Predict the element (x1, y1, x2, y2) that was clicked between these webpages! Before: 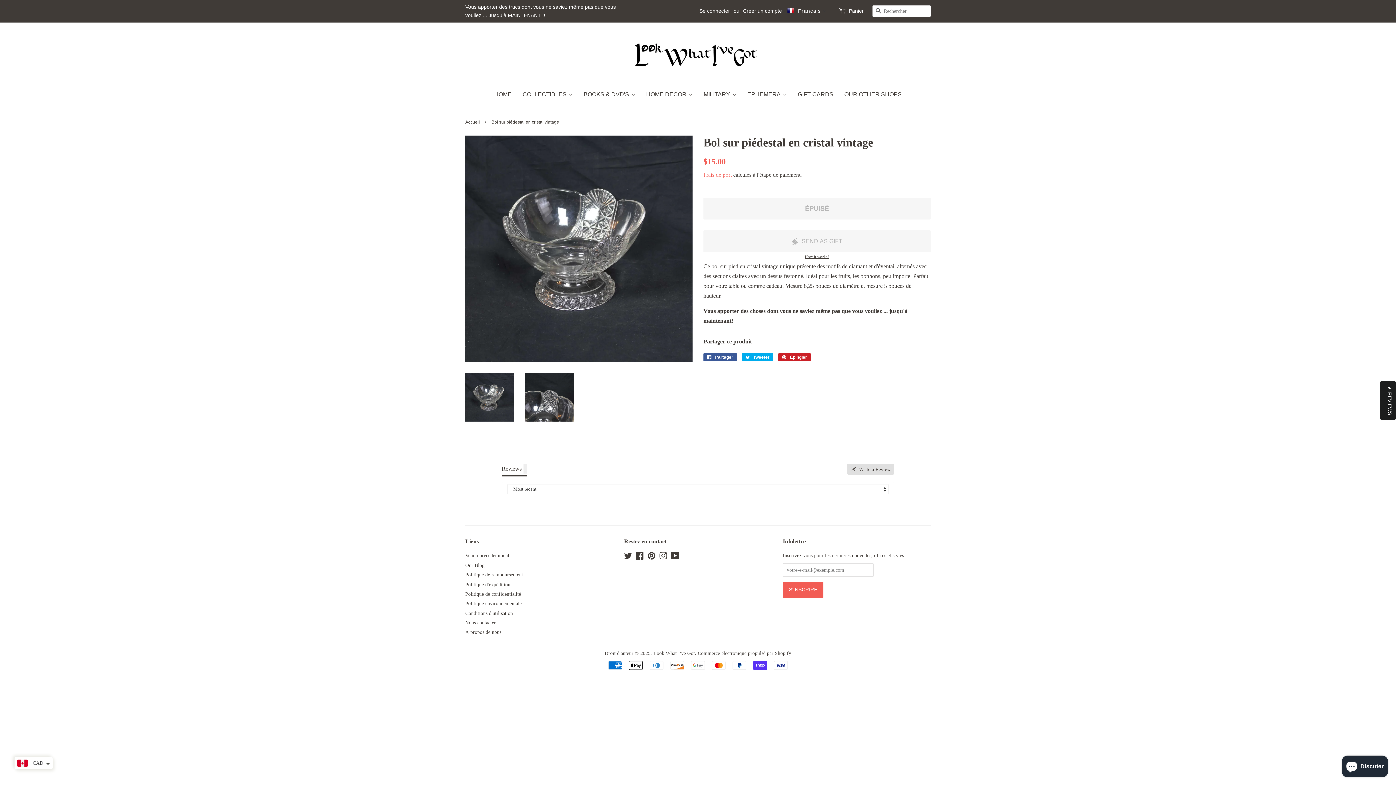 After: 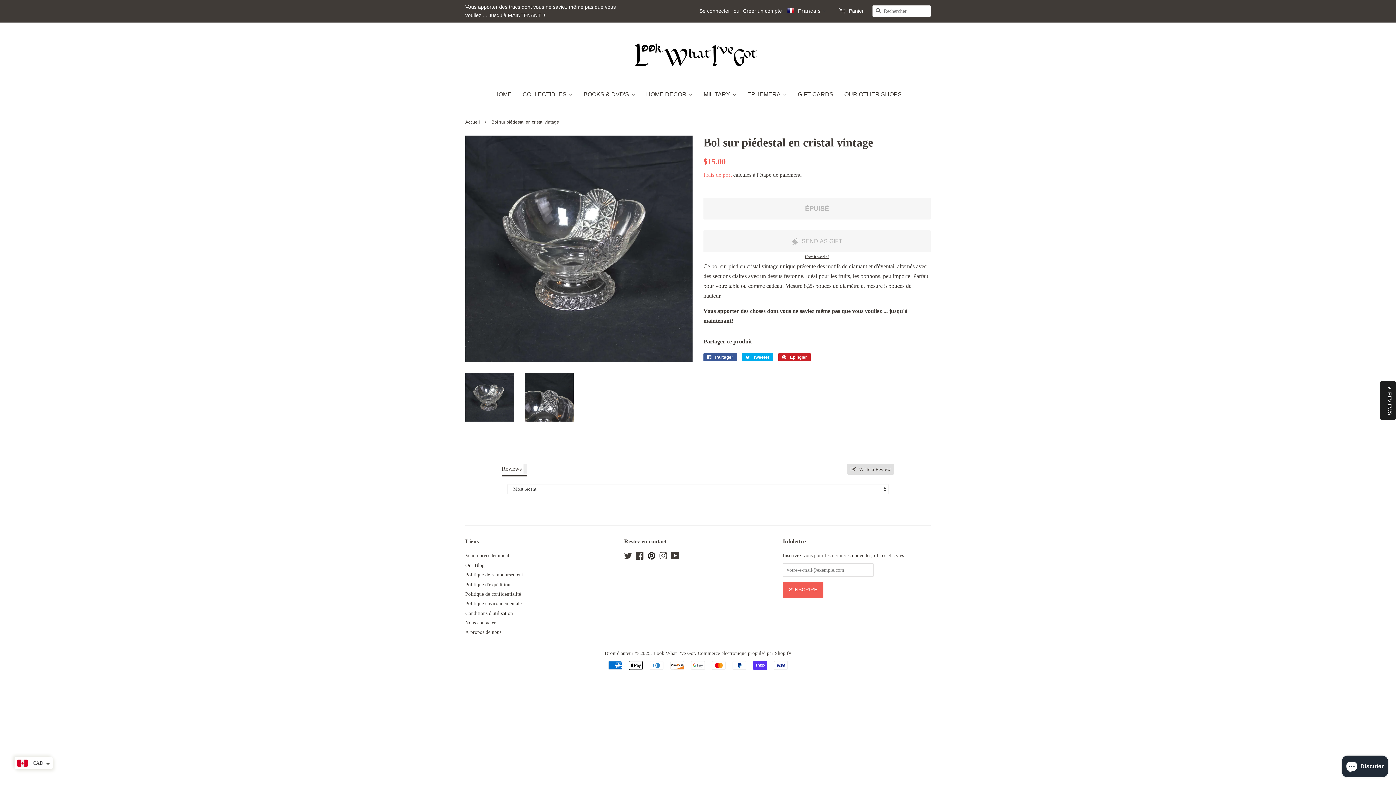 Action: label: Pinterest bbox: (647, 555, 655, 560)